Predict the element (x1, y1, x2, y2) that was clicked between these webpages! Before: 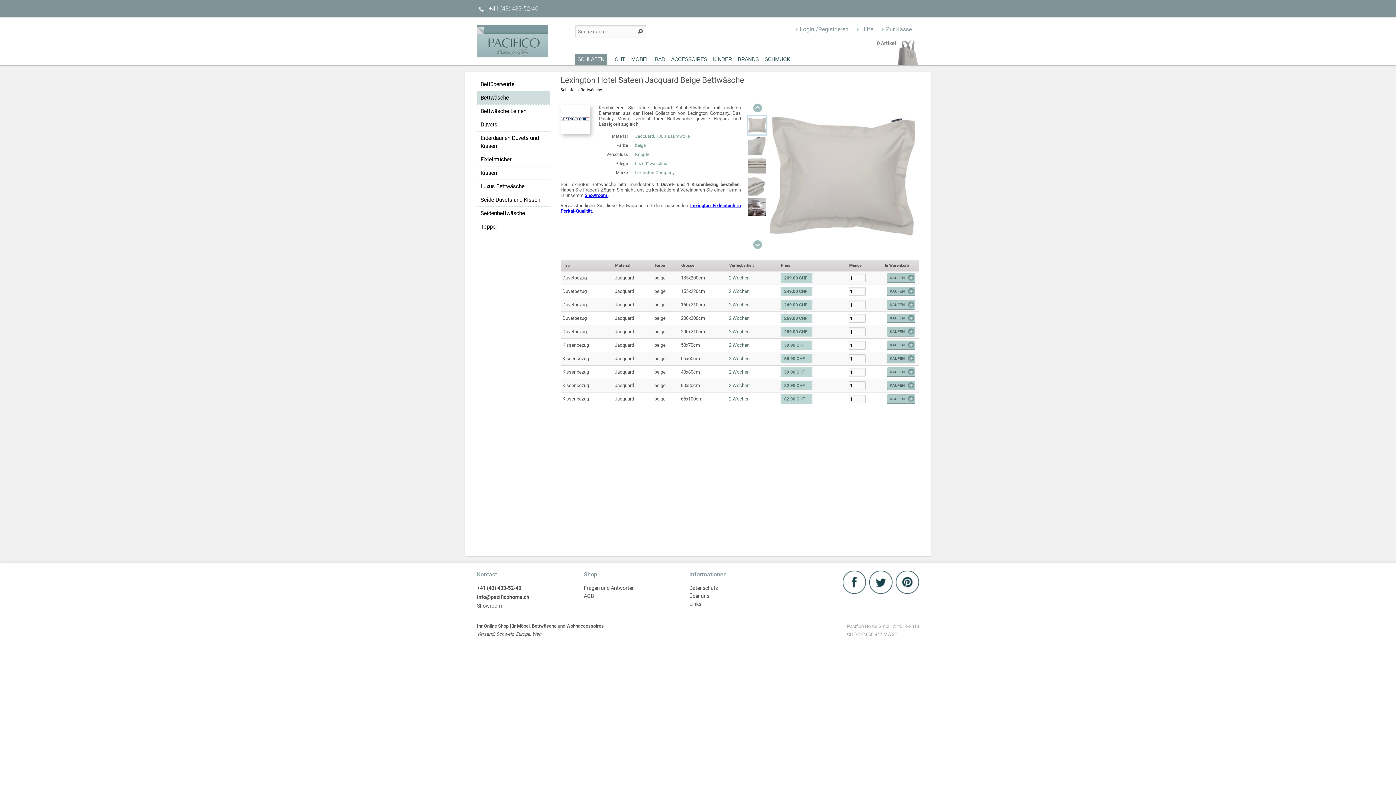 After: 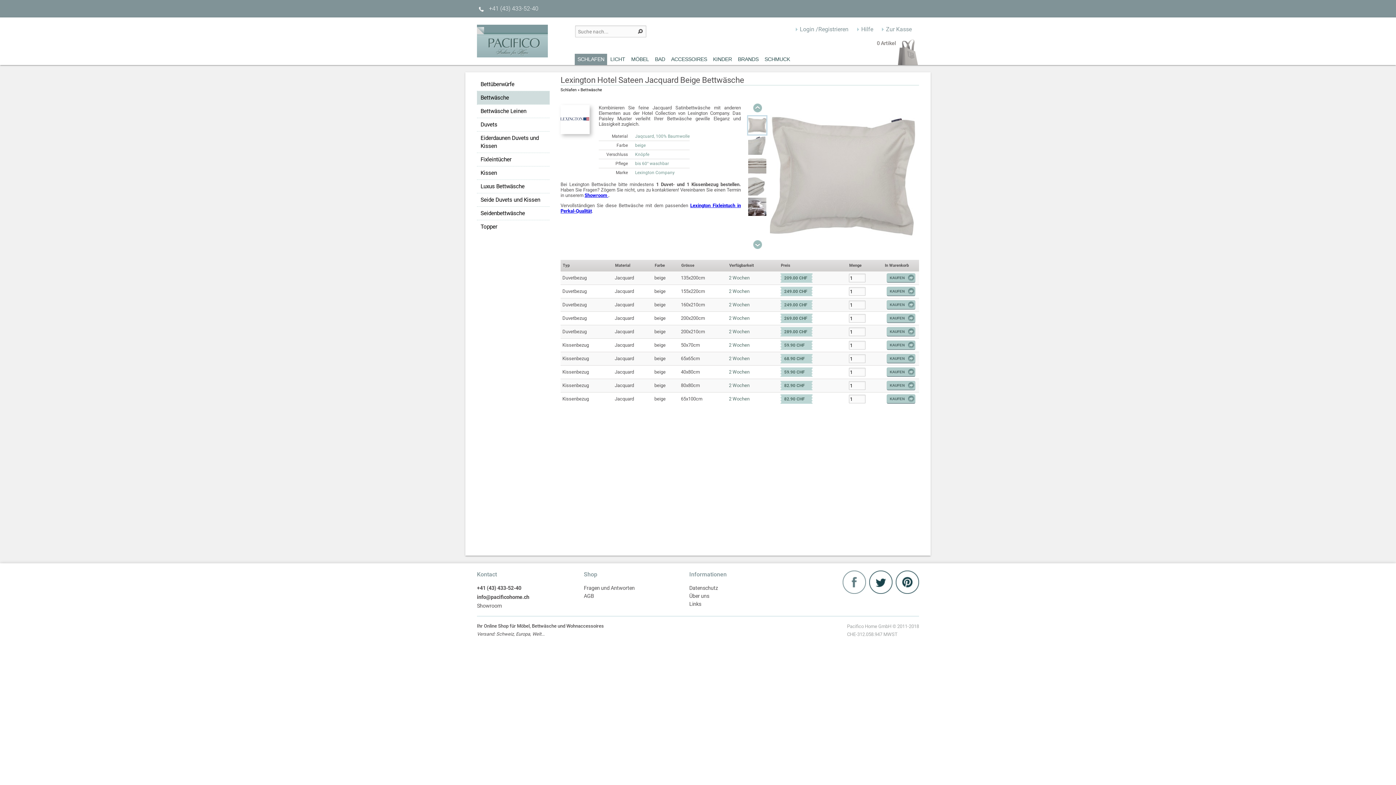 Action: label:   bbox: (842, 588, 867, 595)